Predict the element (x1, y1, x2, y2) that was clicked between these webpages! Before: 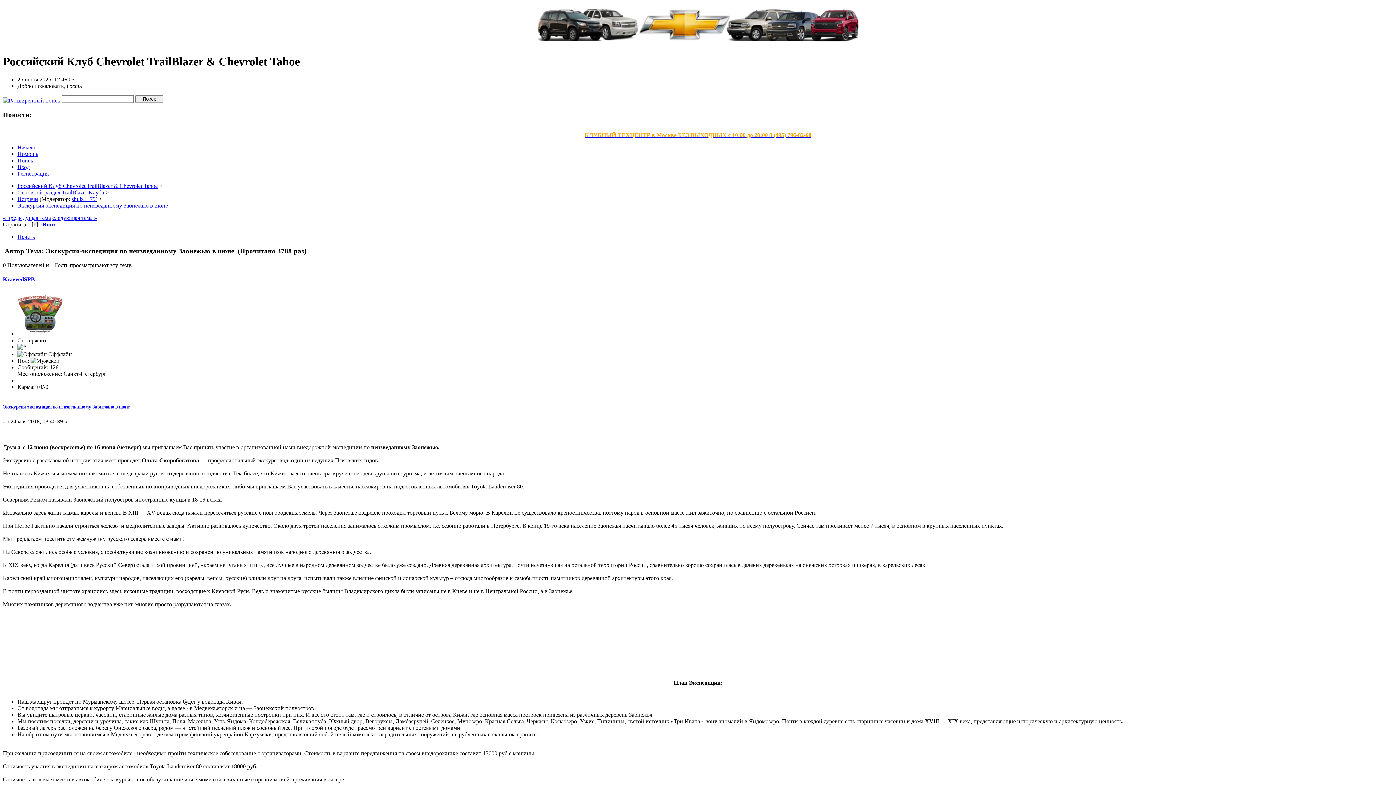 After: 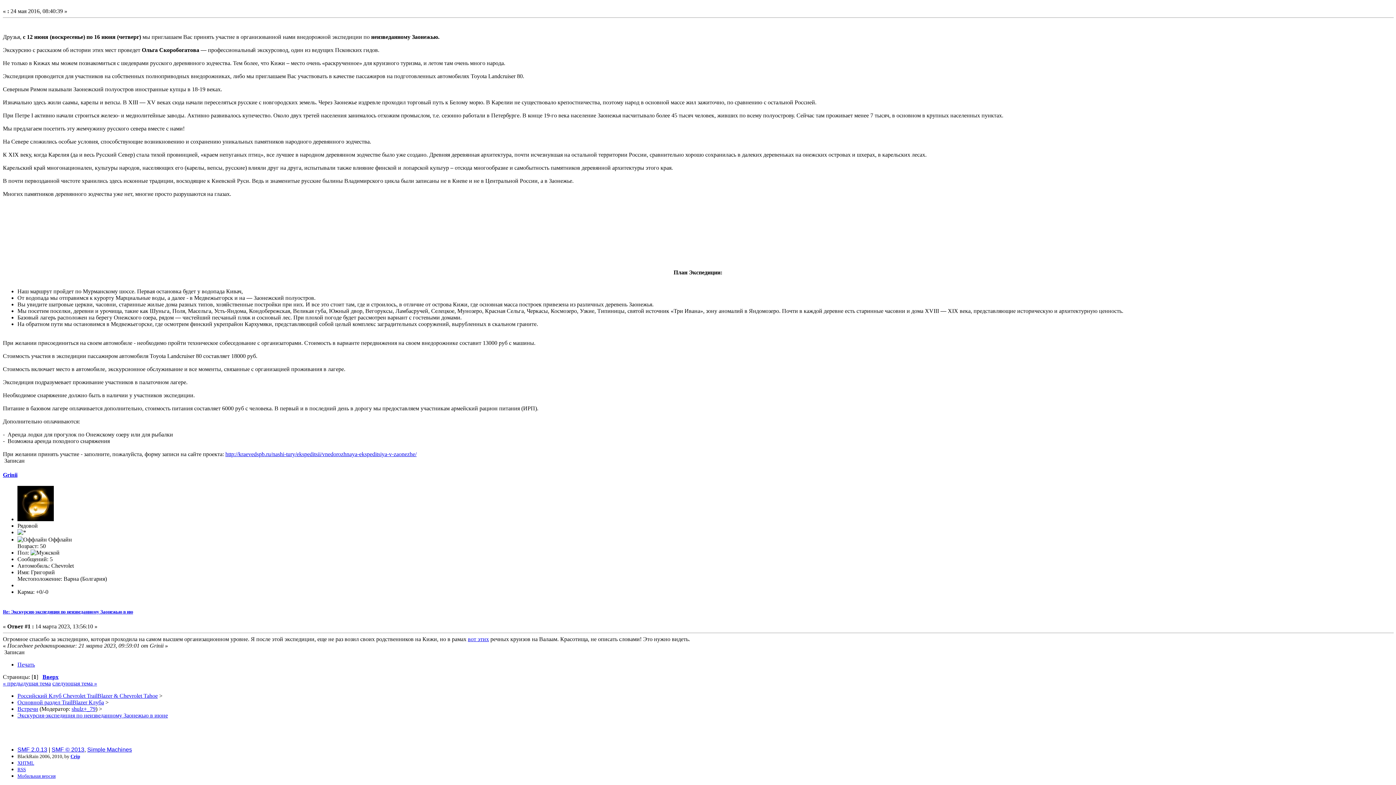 Action: label: Вниз bbox: (42, 221, 55, 227)